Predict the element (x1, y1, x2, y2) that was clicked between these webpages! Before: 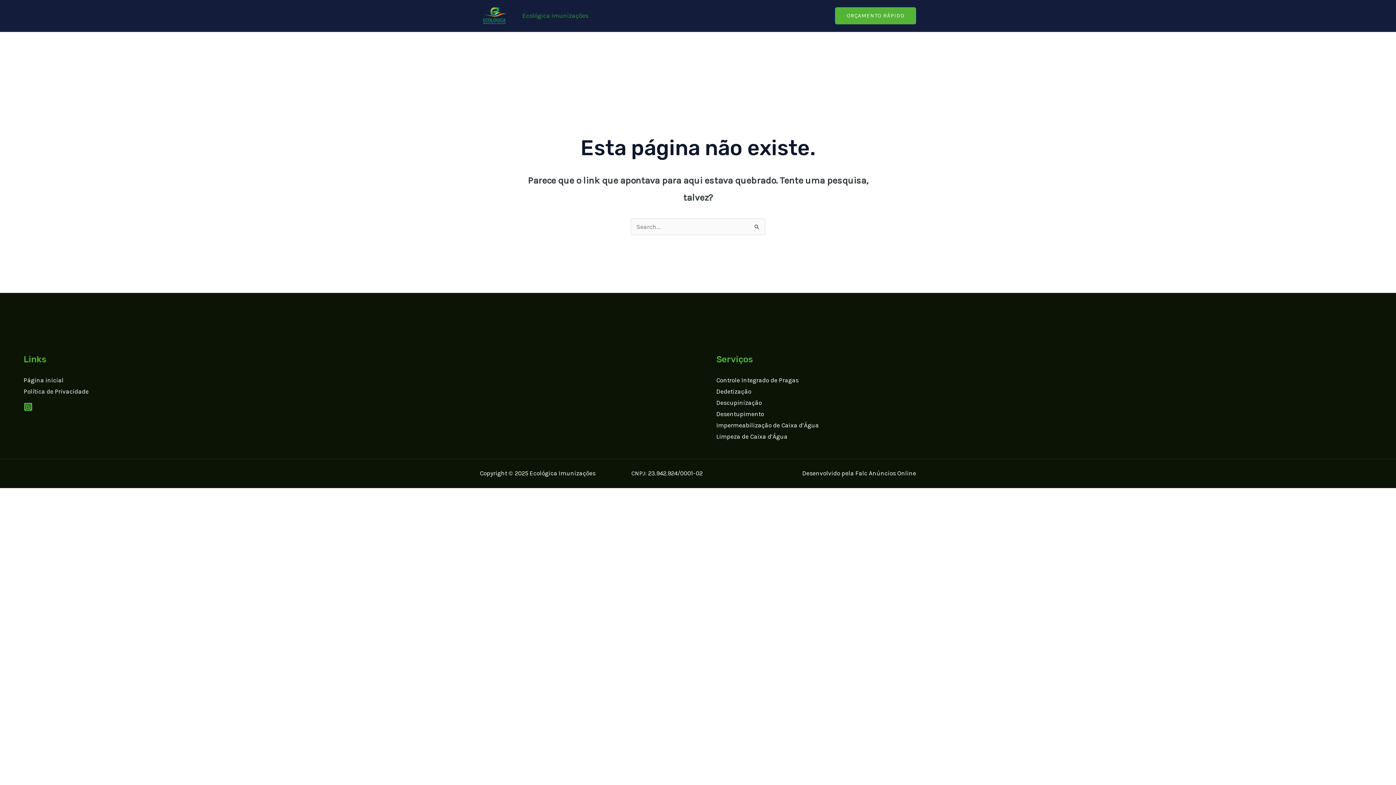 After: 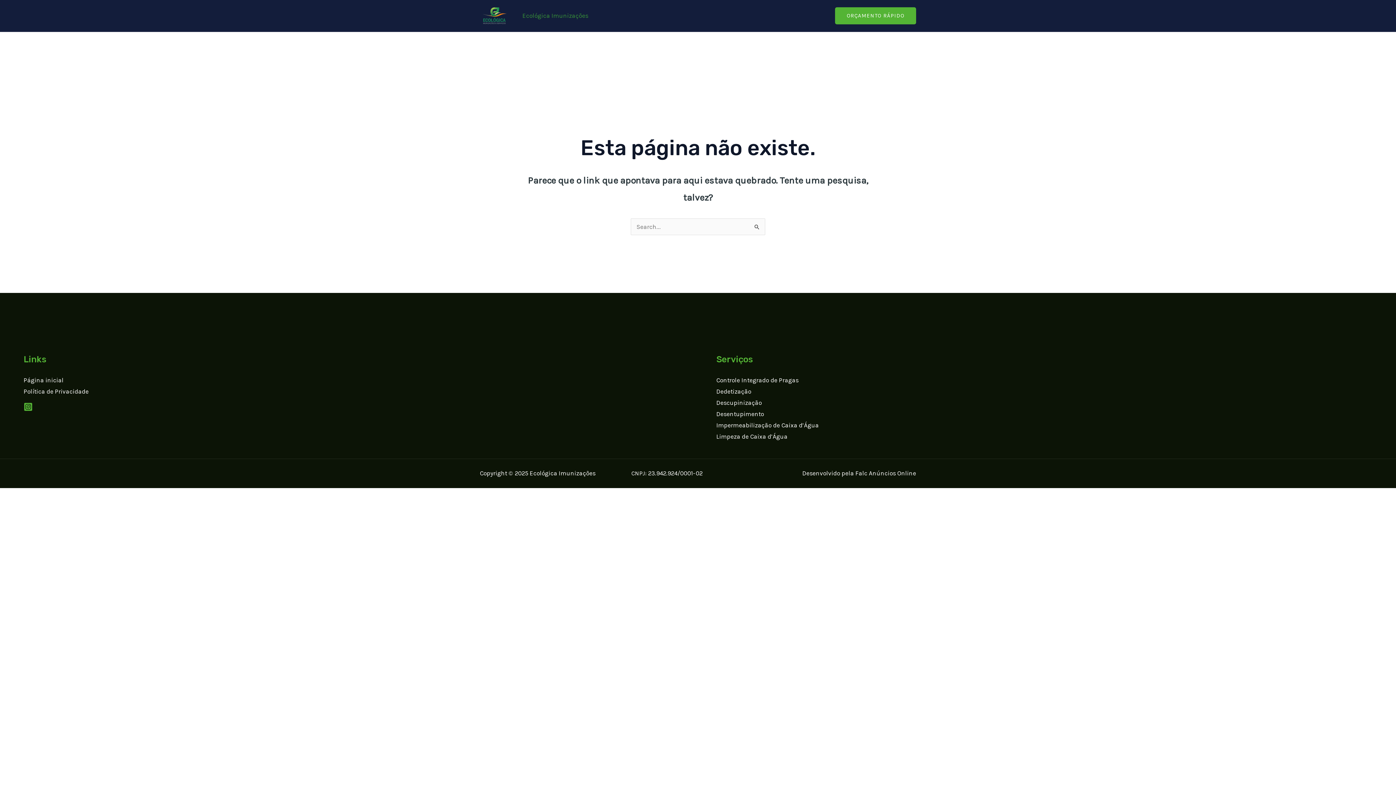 Action: bbox: (522, 10, 588, 21) label: Link do ícone da conta